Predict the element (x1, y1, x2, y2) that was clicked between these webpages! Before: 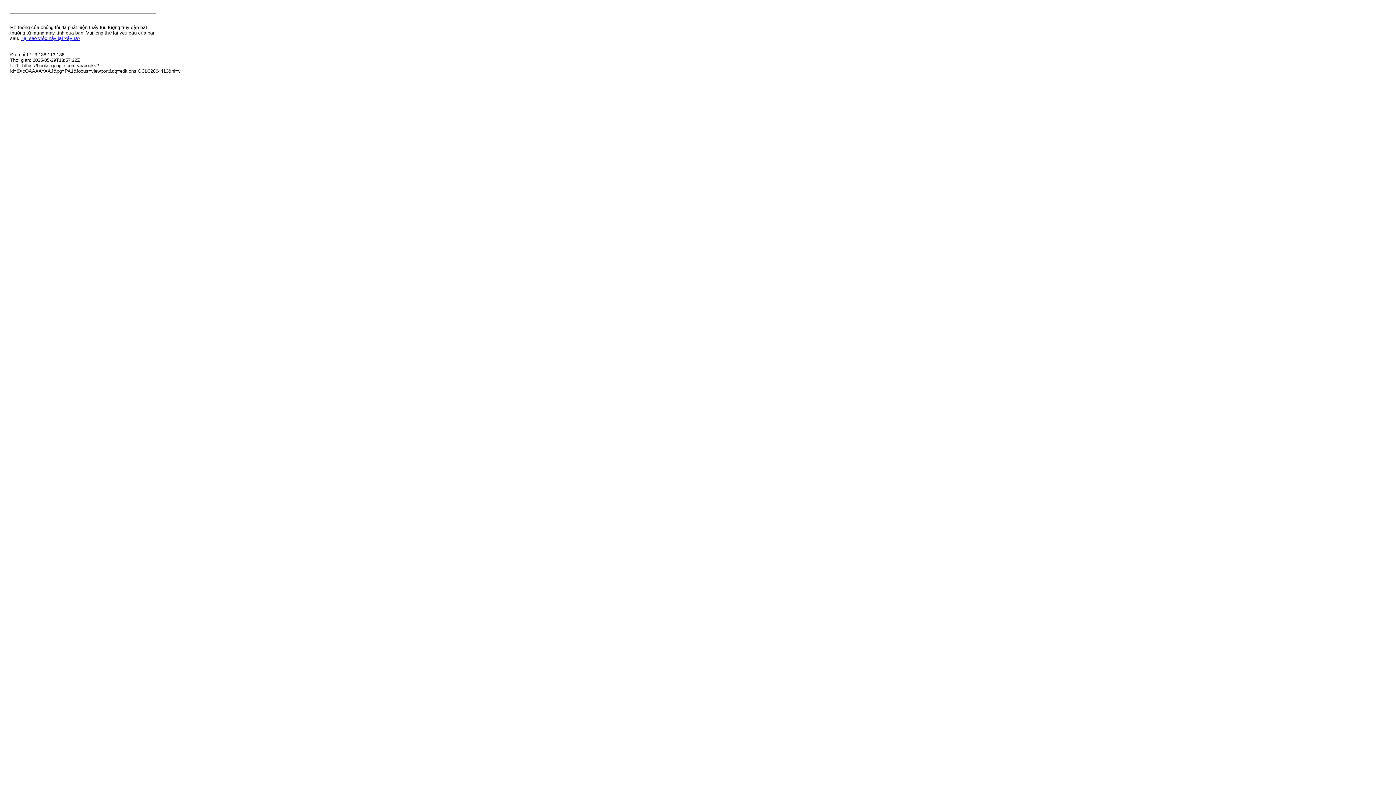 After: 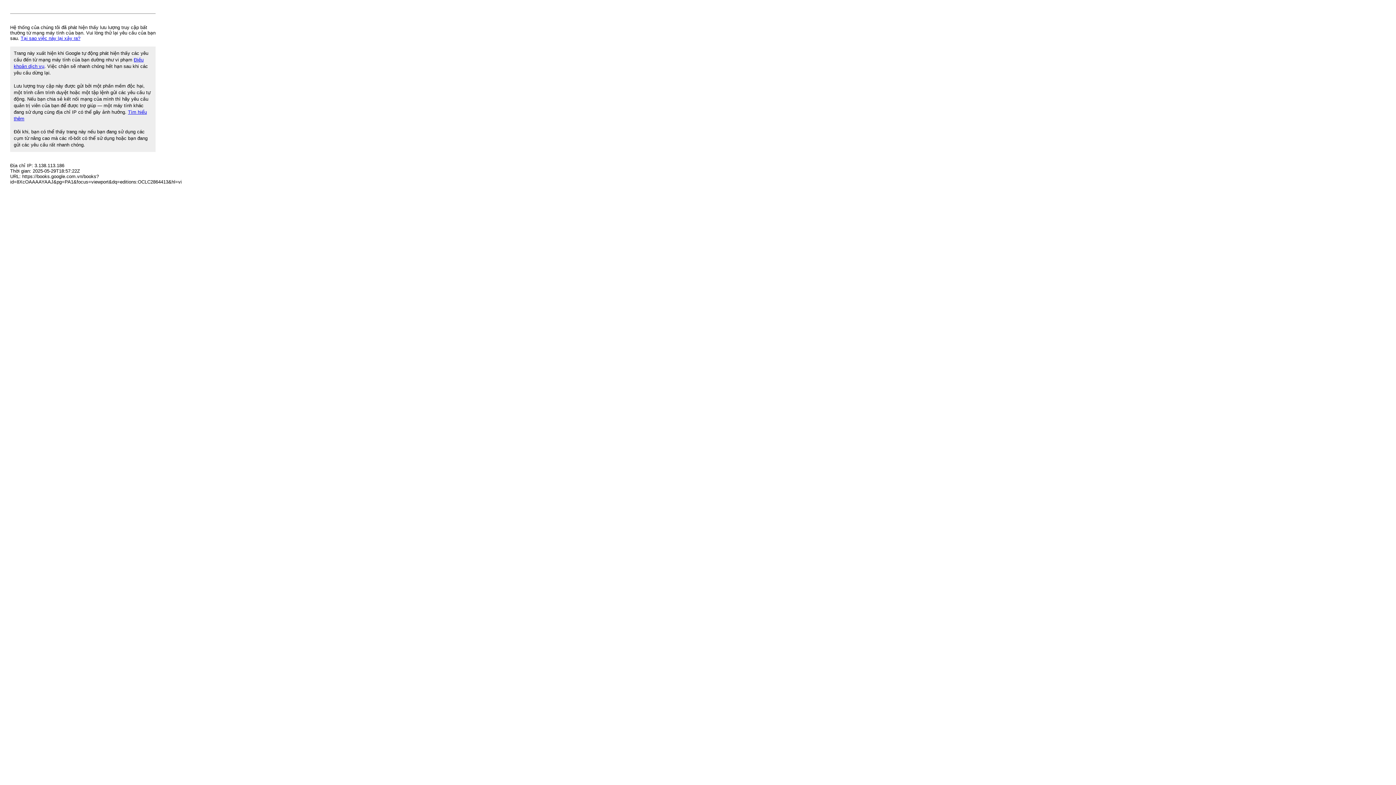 Action: label: Tại sao việc này lại xảy ra? bbox: (20, 35, 80, 41)